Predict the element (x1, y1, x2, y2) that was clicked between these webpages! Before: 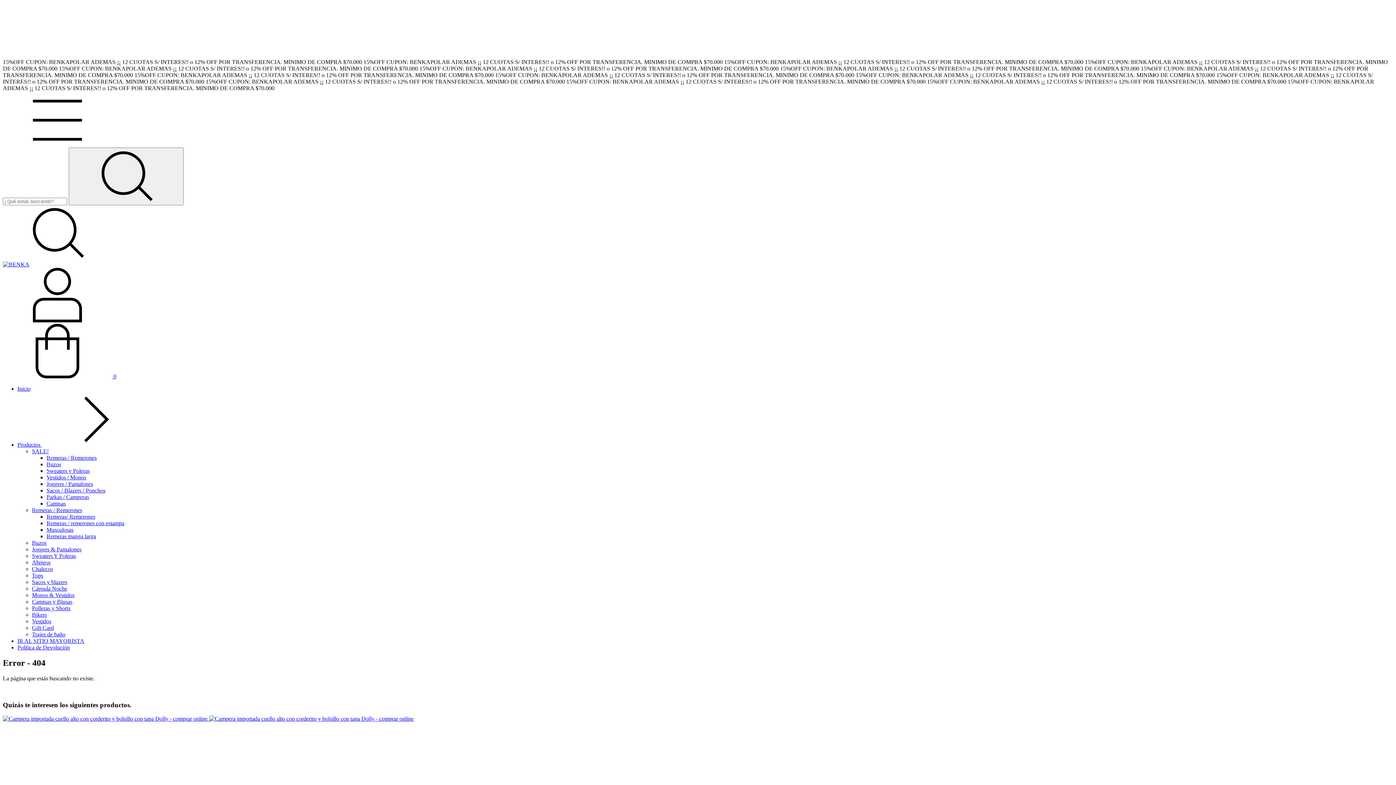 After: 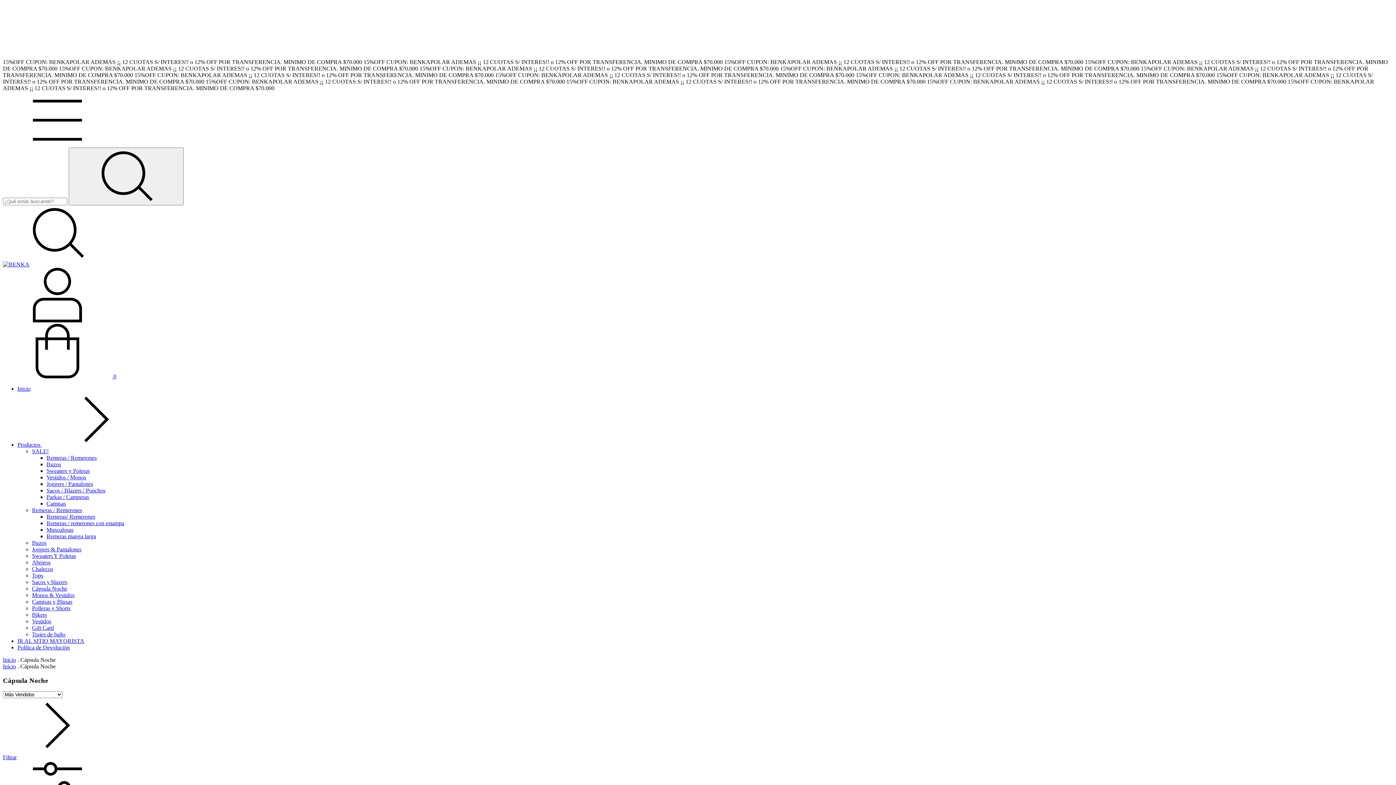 Action: bbox: (32, 585, 67, 592) label: Cápsula Noche